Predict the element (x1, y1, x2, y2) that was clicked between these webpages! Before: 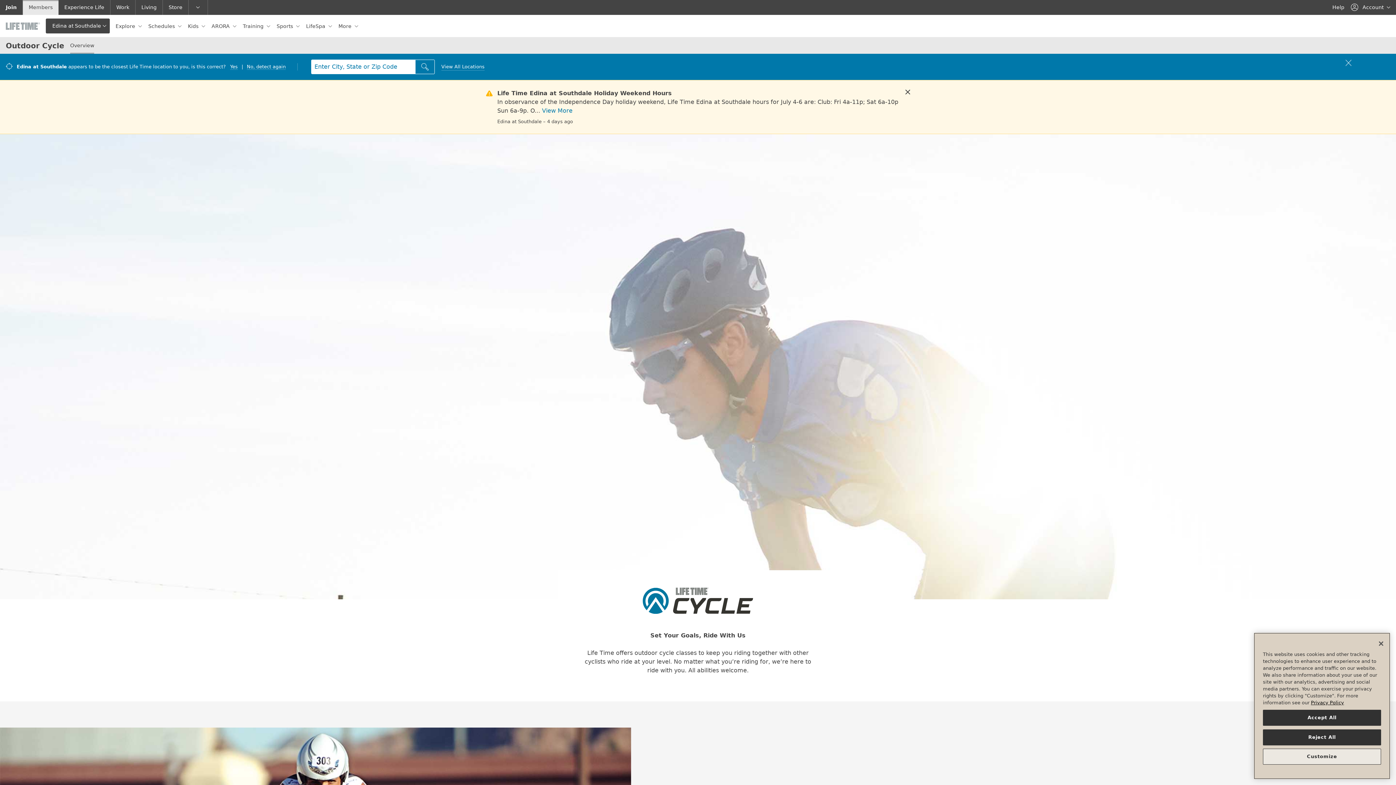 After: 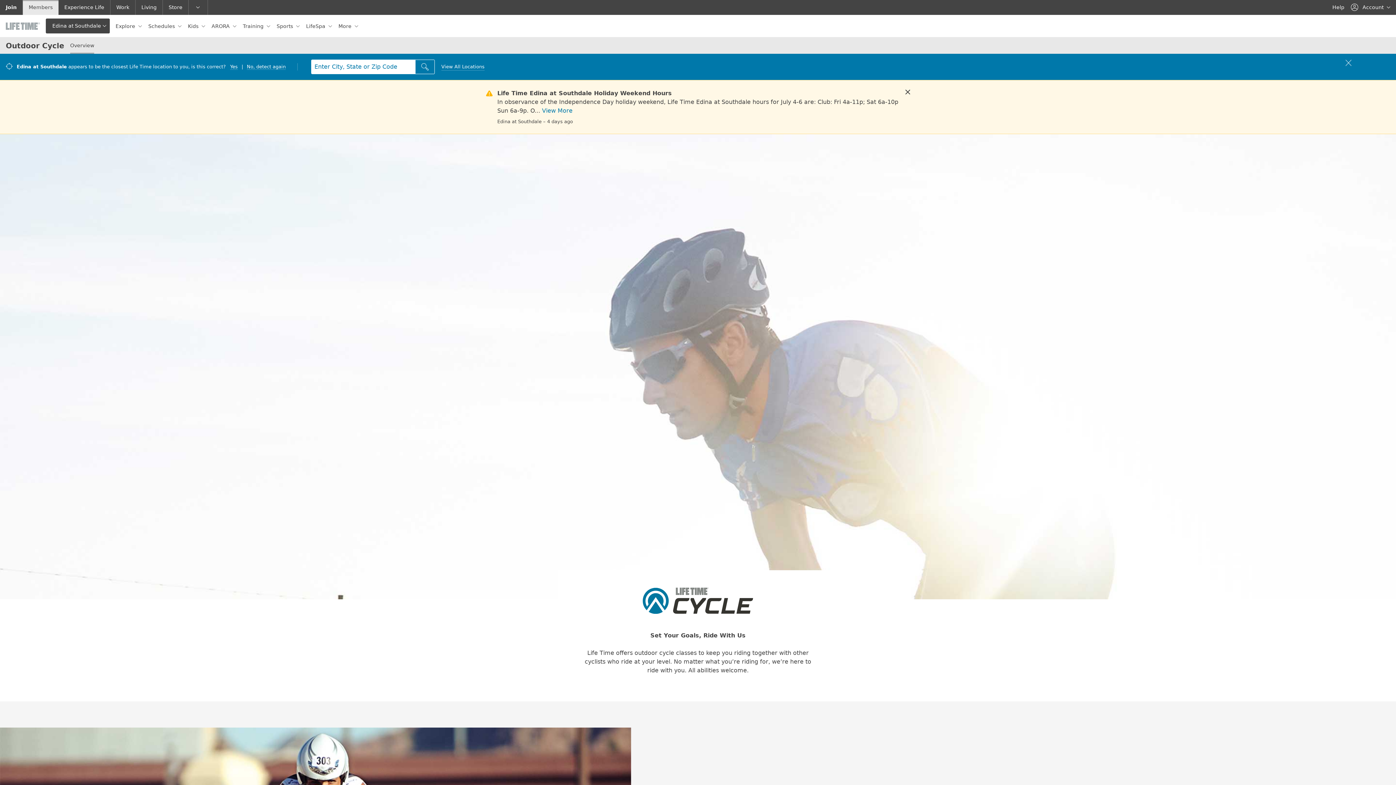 Action: label: Reject All bbox: (1263, 729, 1381, 745)